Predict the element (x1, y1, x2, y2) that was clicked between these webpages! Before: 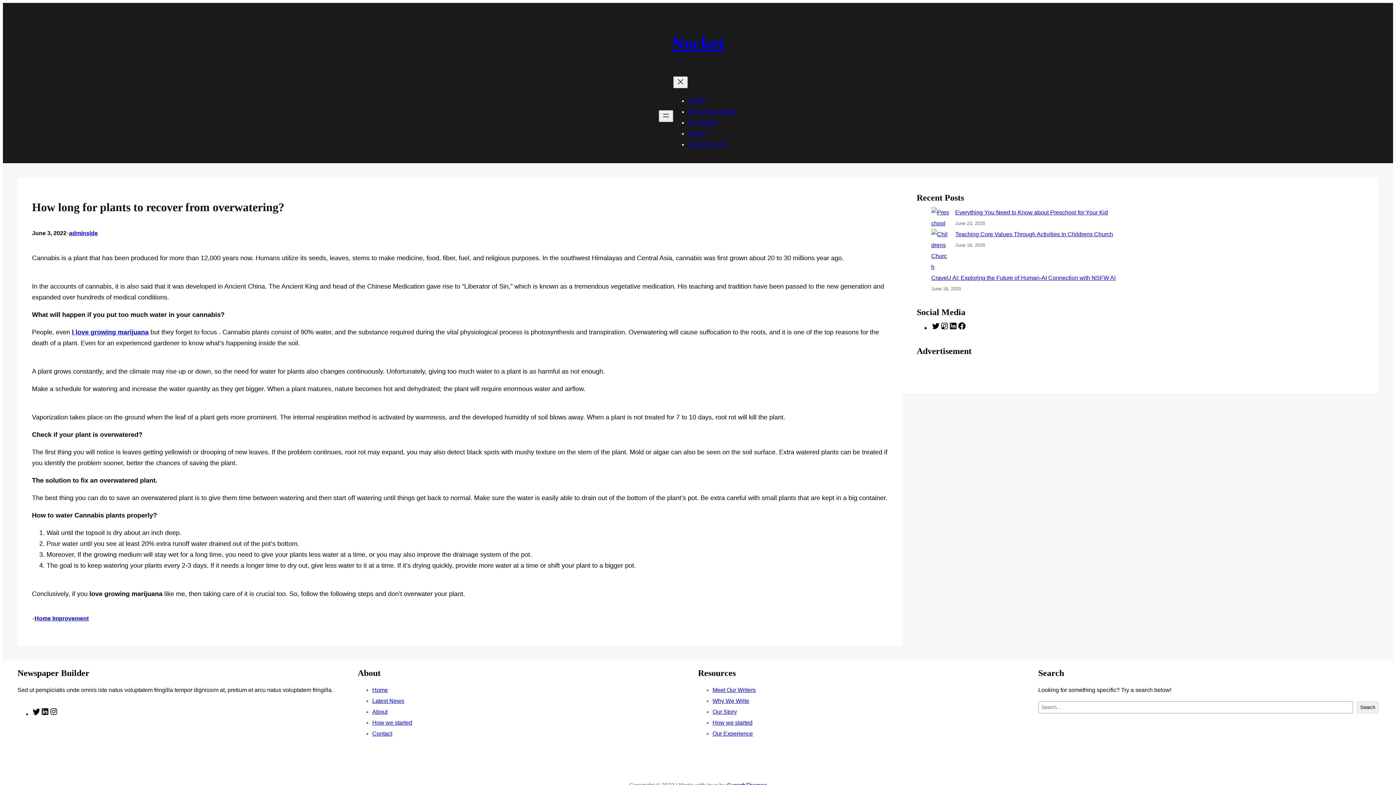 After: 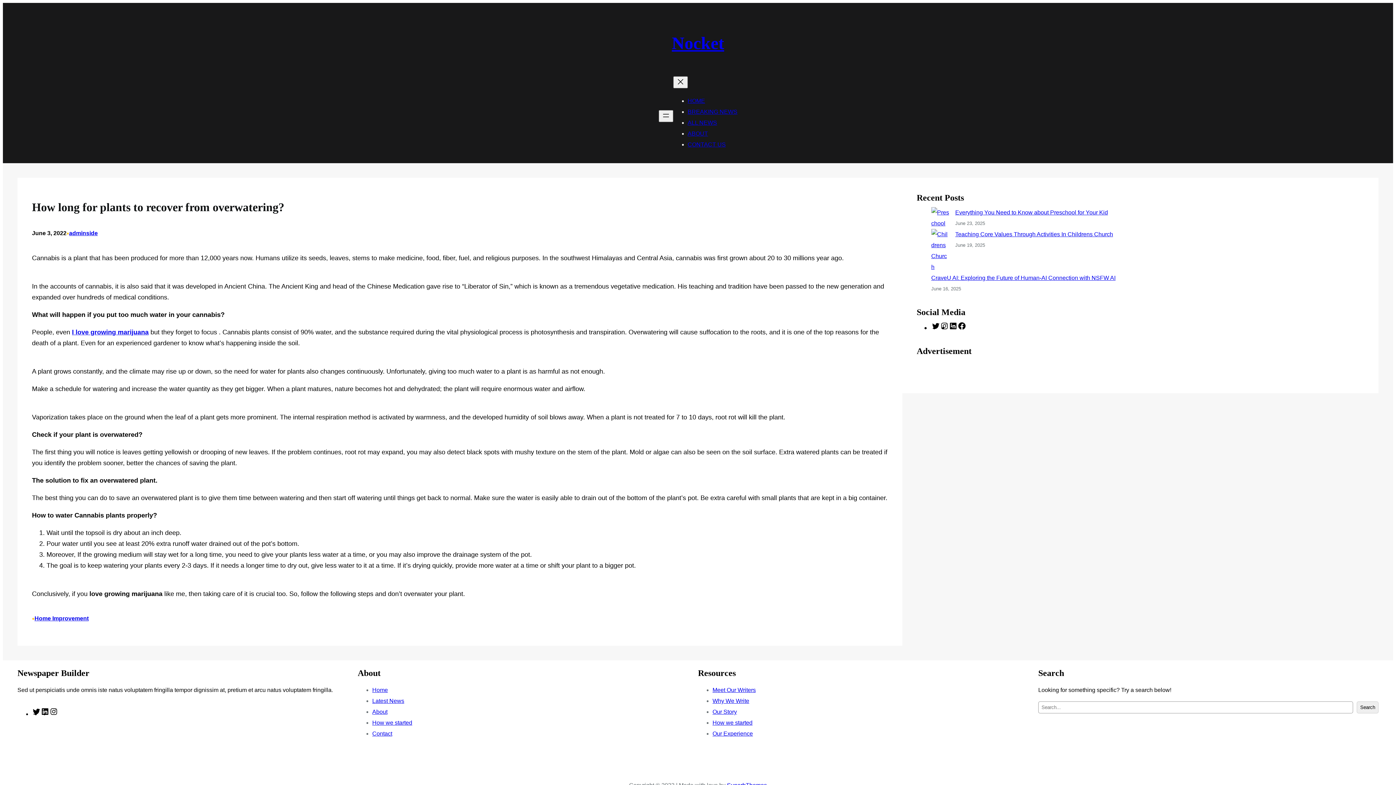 Action: label: About bbox: (372, 709, 387, 715)